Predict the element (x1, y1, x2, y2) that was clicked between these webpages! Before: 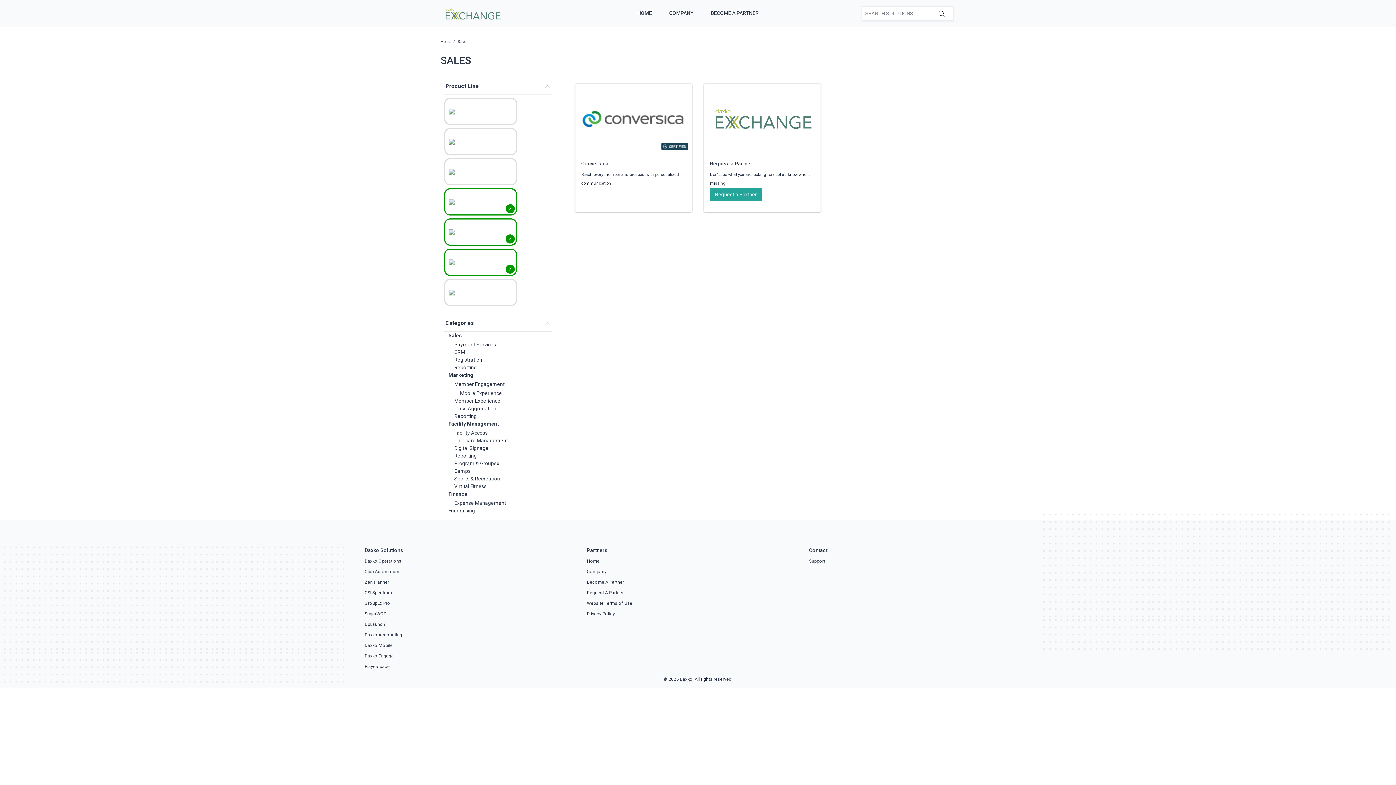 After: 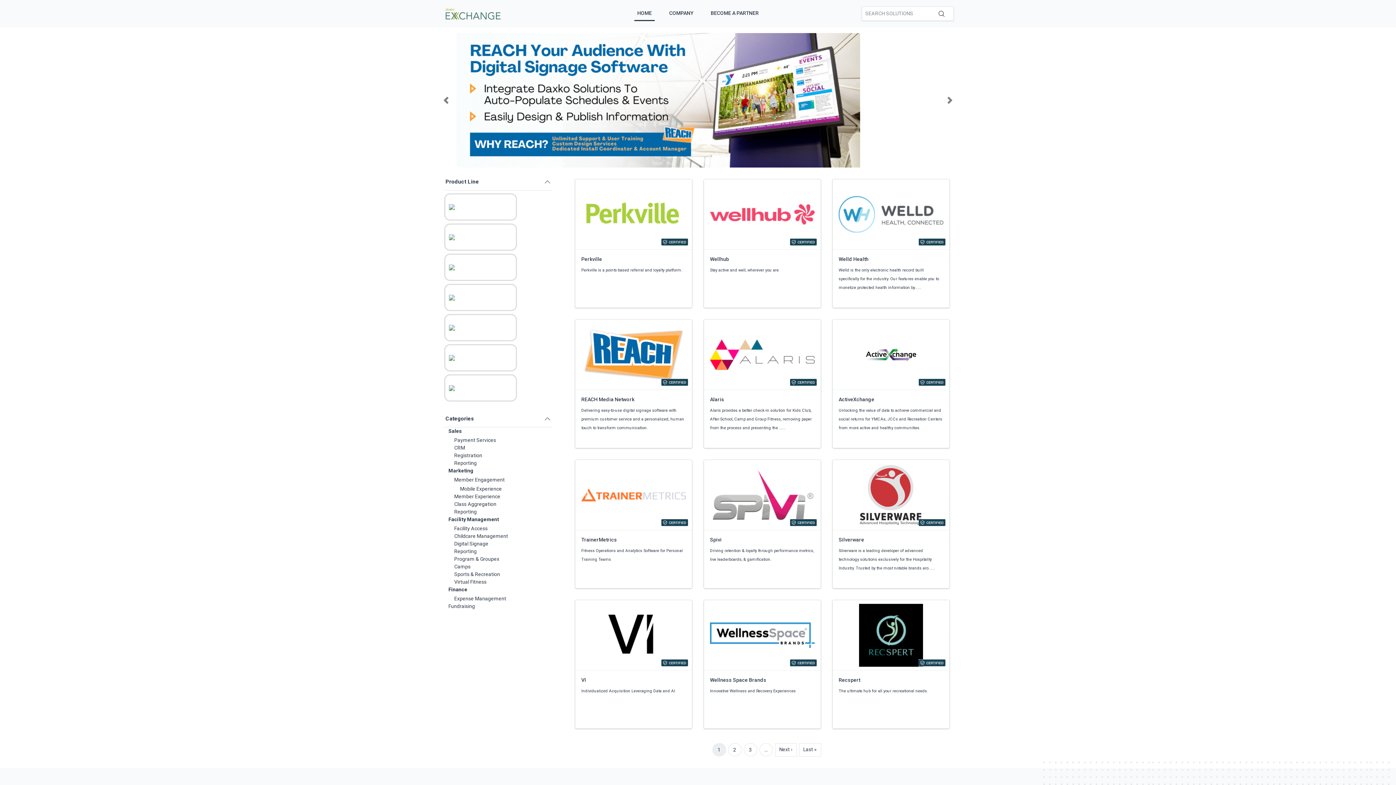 Action: bbox: (634, 6, 654, 20) label: HOME